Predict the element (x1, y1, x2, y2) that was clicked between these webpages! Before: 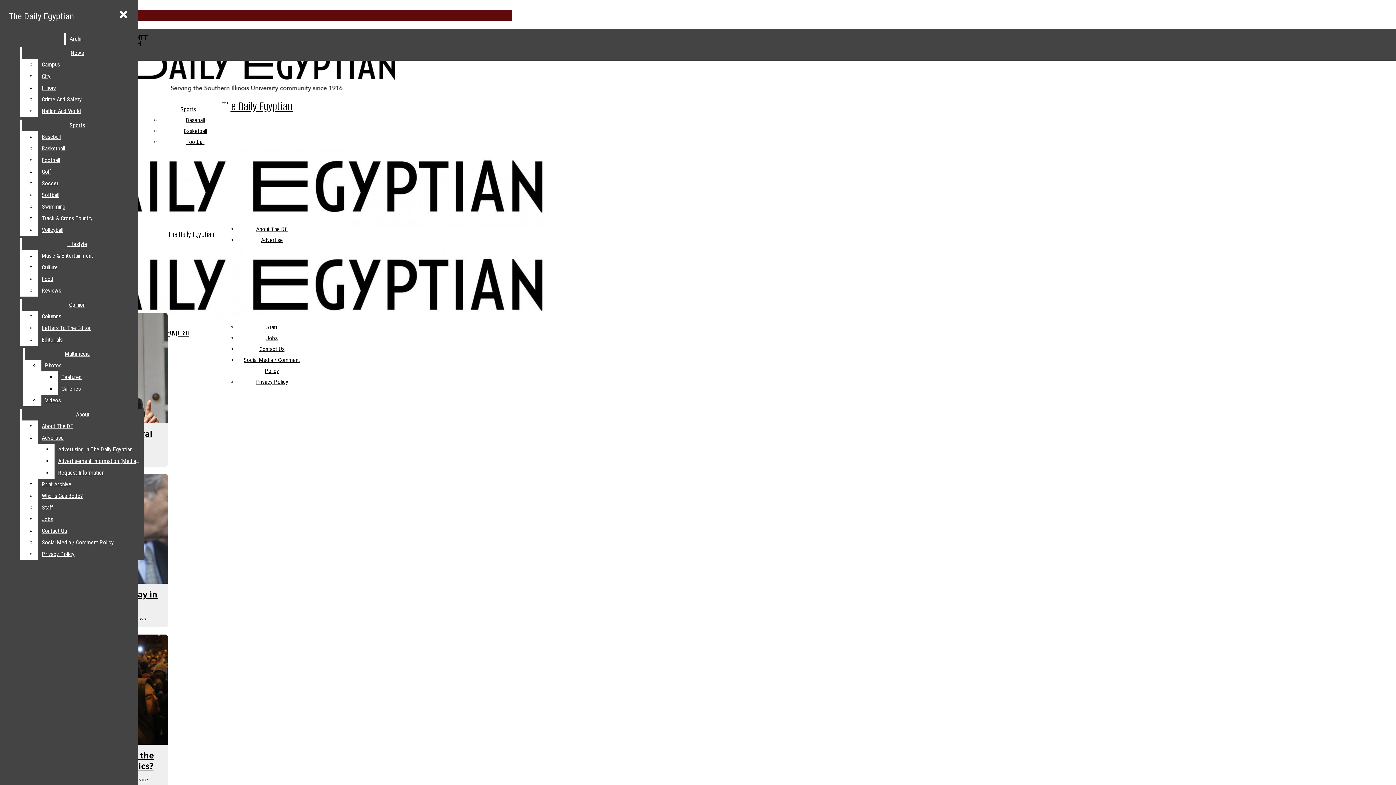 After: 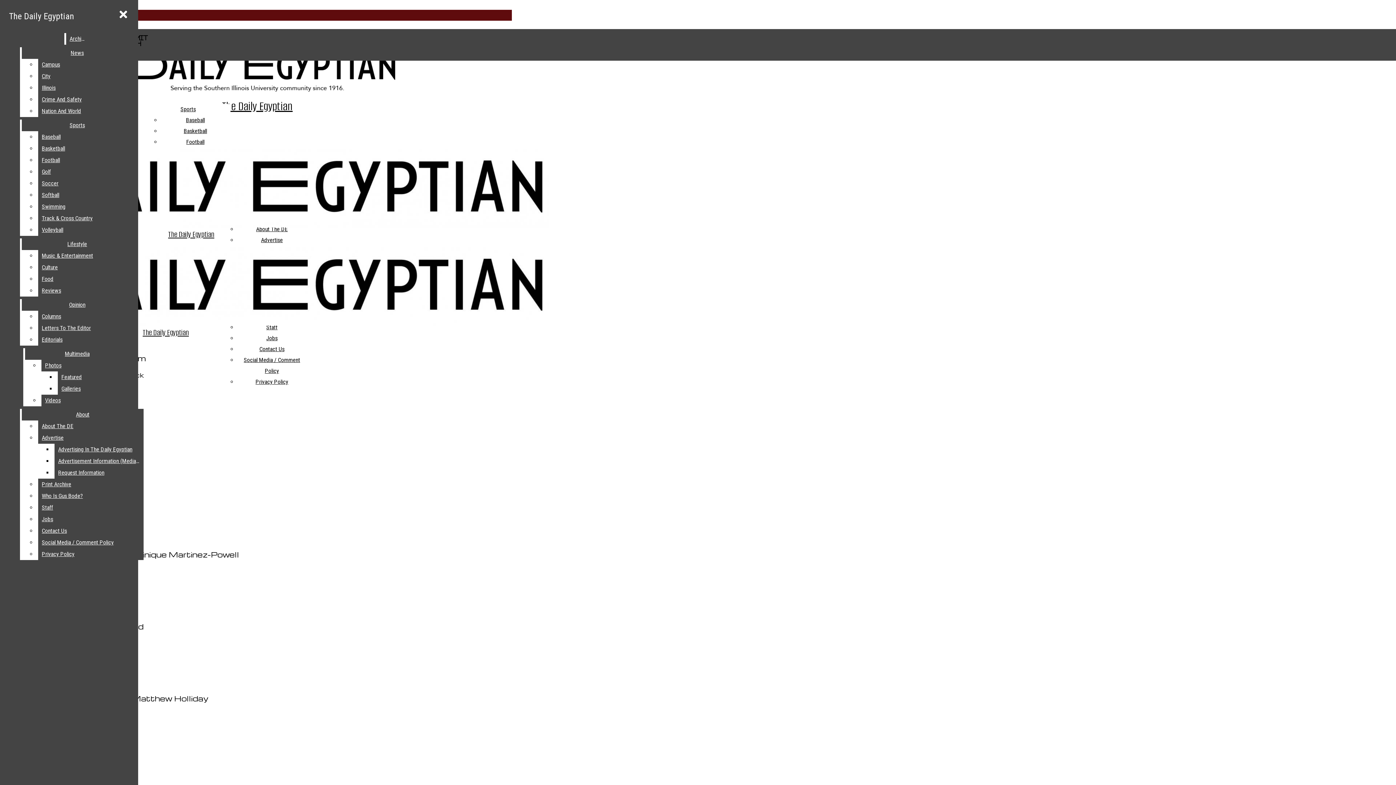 Action: label: Contact Us bbox: (259, 345, 284, 352)